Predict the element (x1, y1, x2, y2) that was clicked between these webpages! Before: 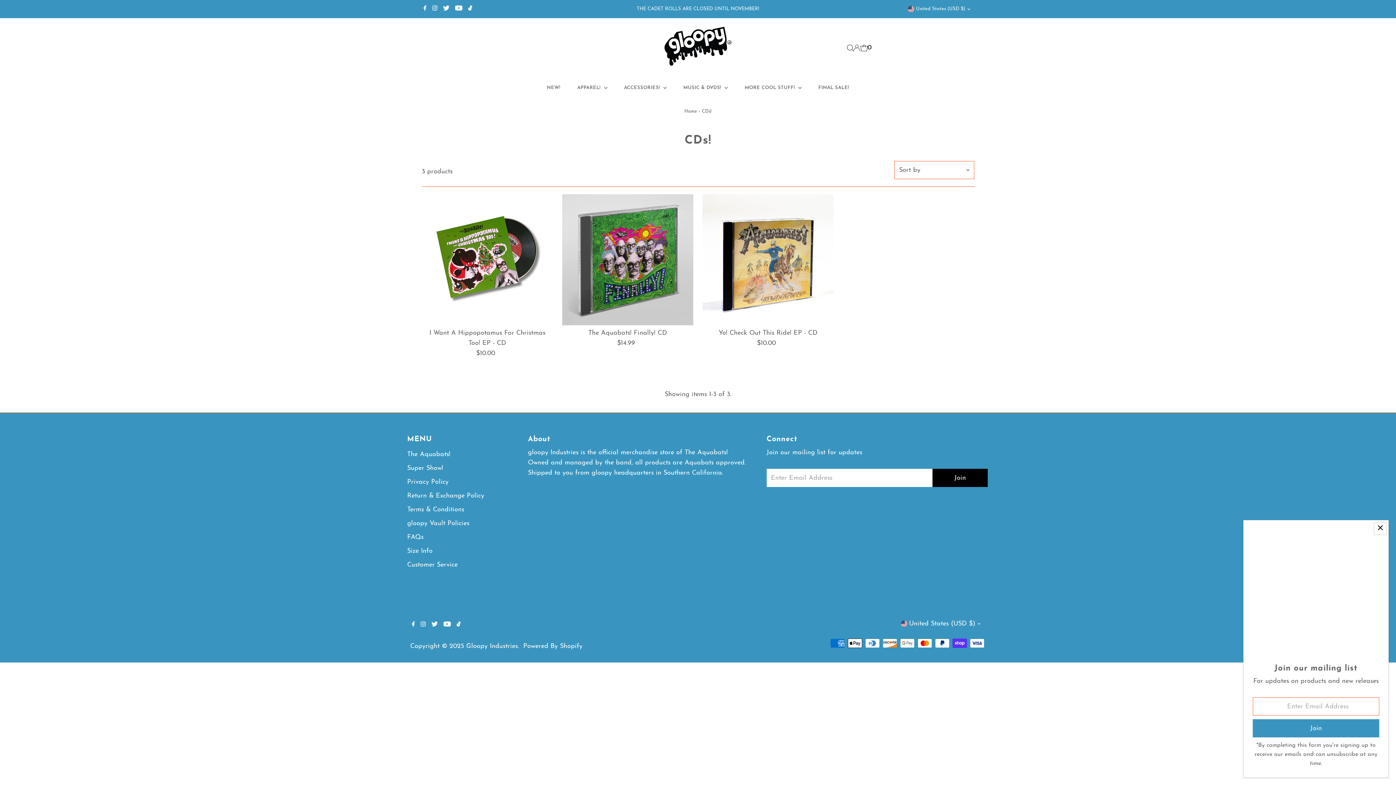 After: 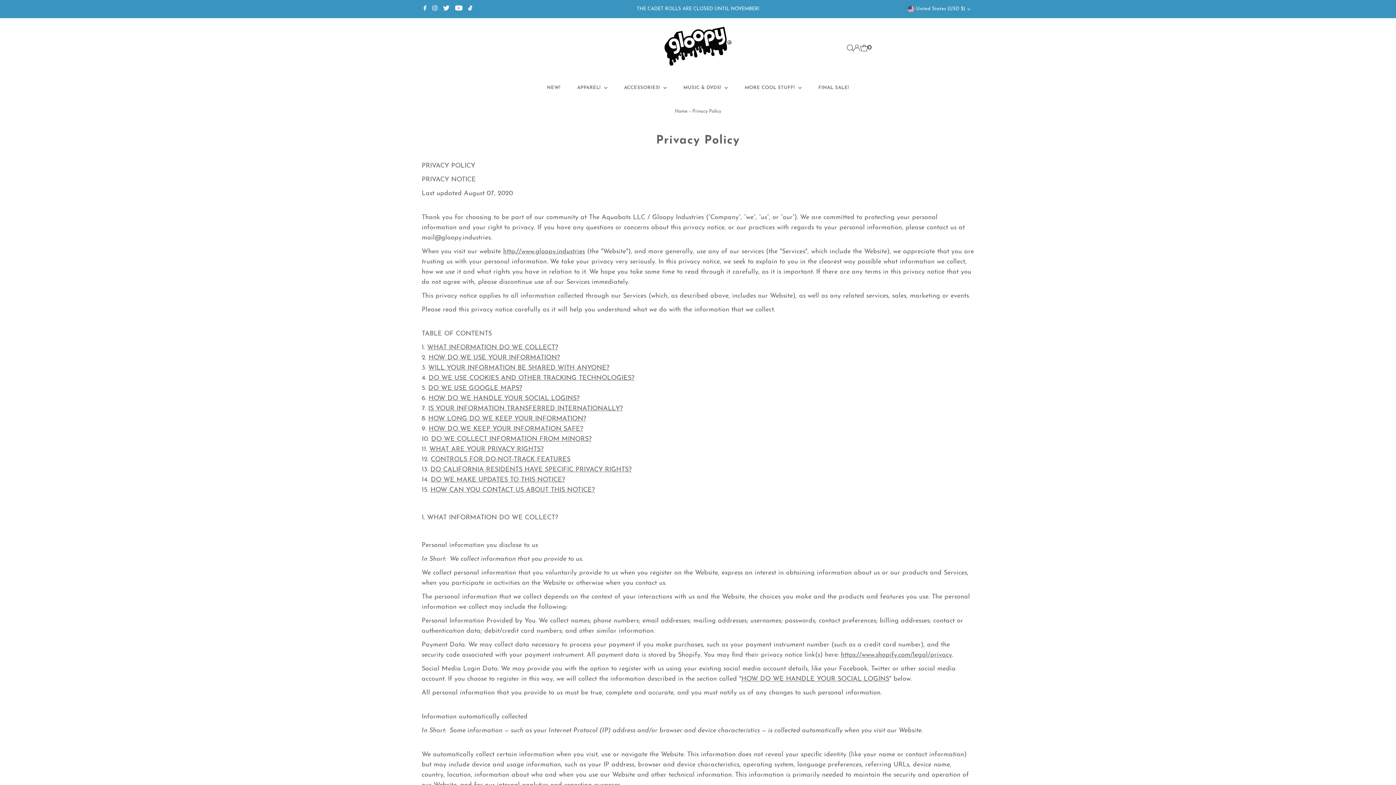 Action: bbox: (407, 479, 448, 485) label: Privacy Policy